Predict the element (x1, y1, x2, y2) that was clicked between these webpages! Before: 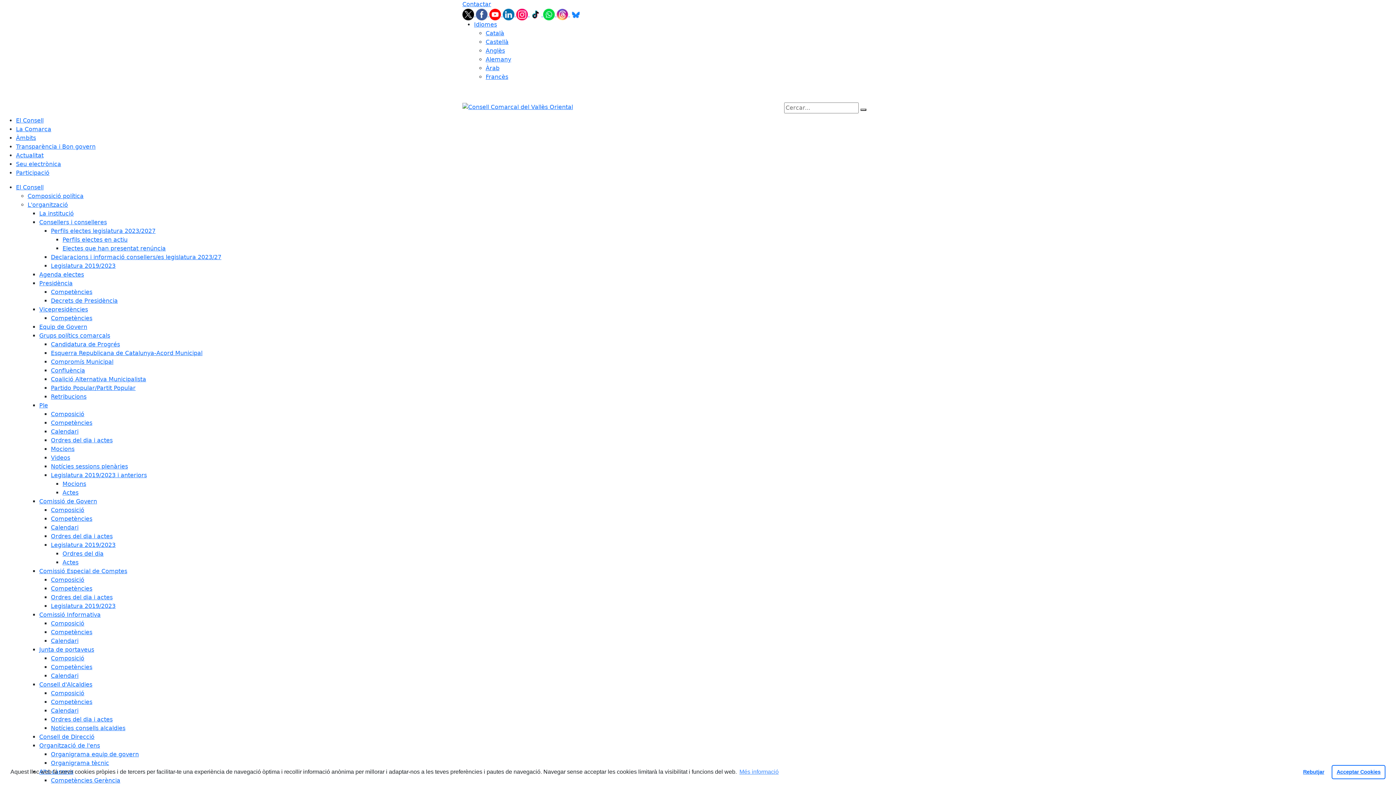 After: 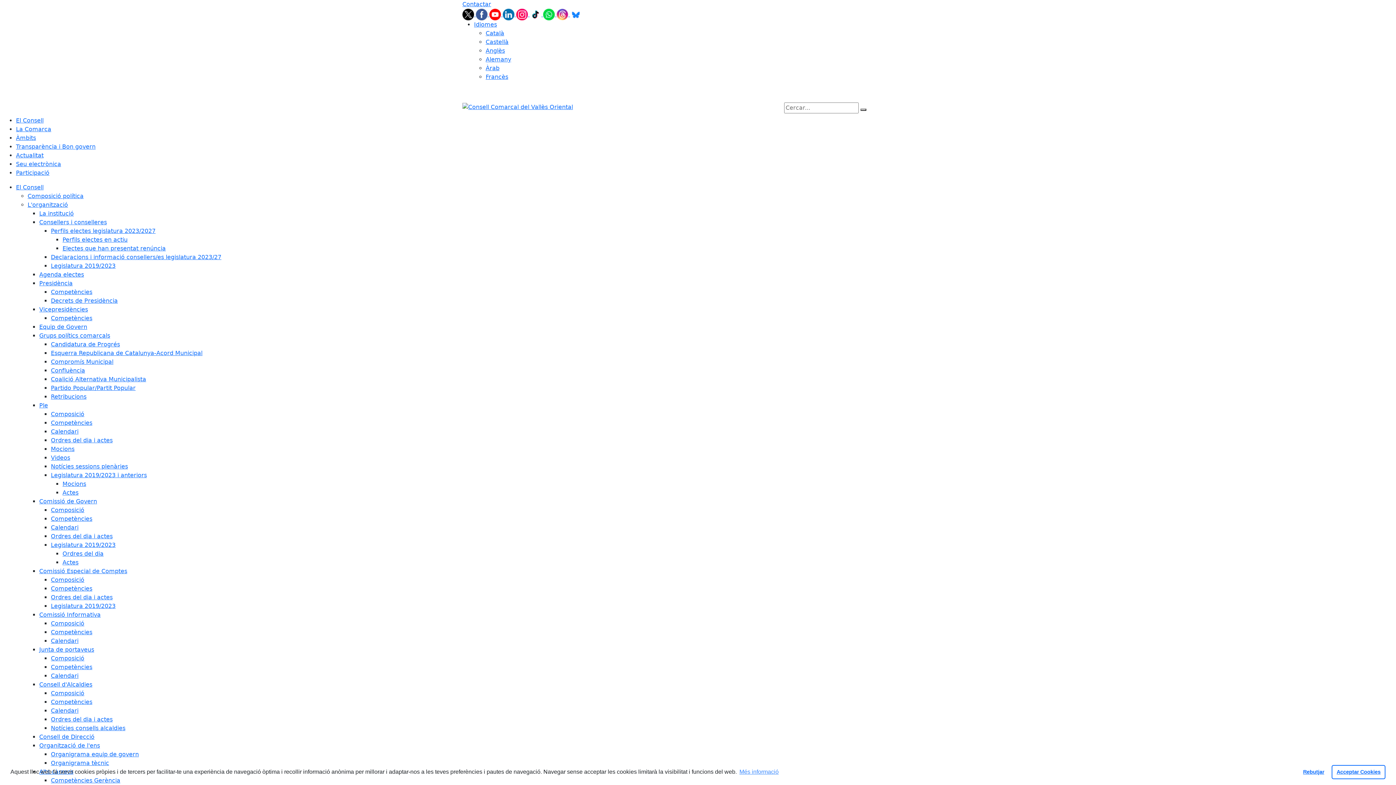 Action: label: Equip de Govern bbox: (39, 323, 87, 330)